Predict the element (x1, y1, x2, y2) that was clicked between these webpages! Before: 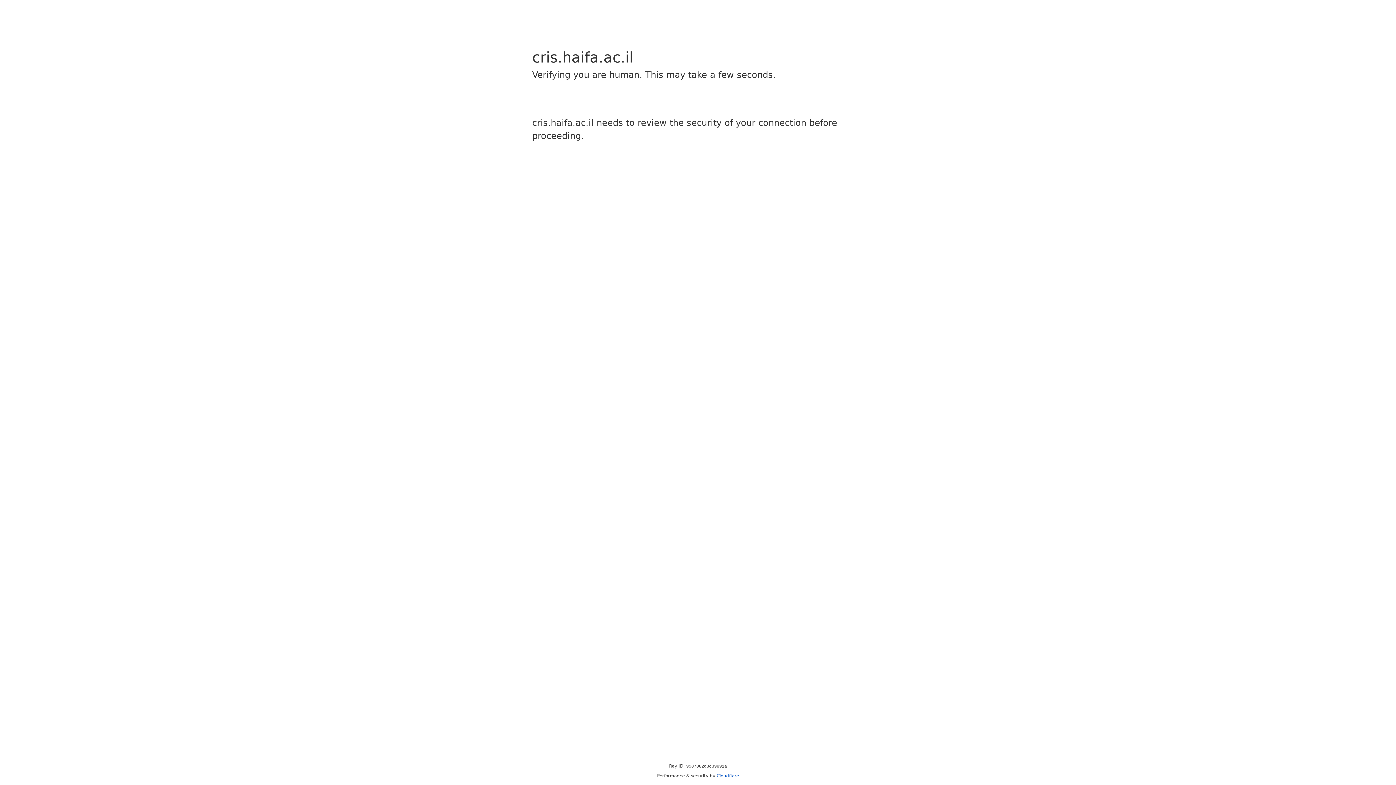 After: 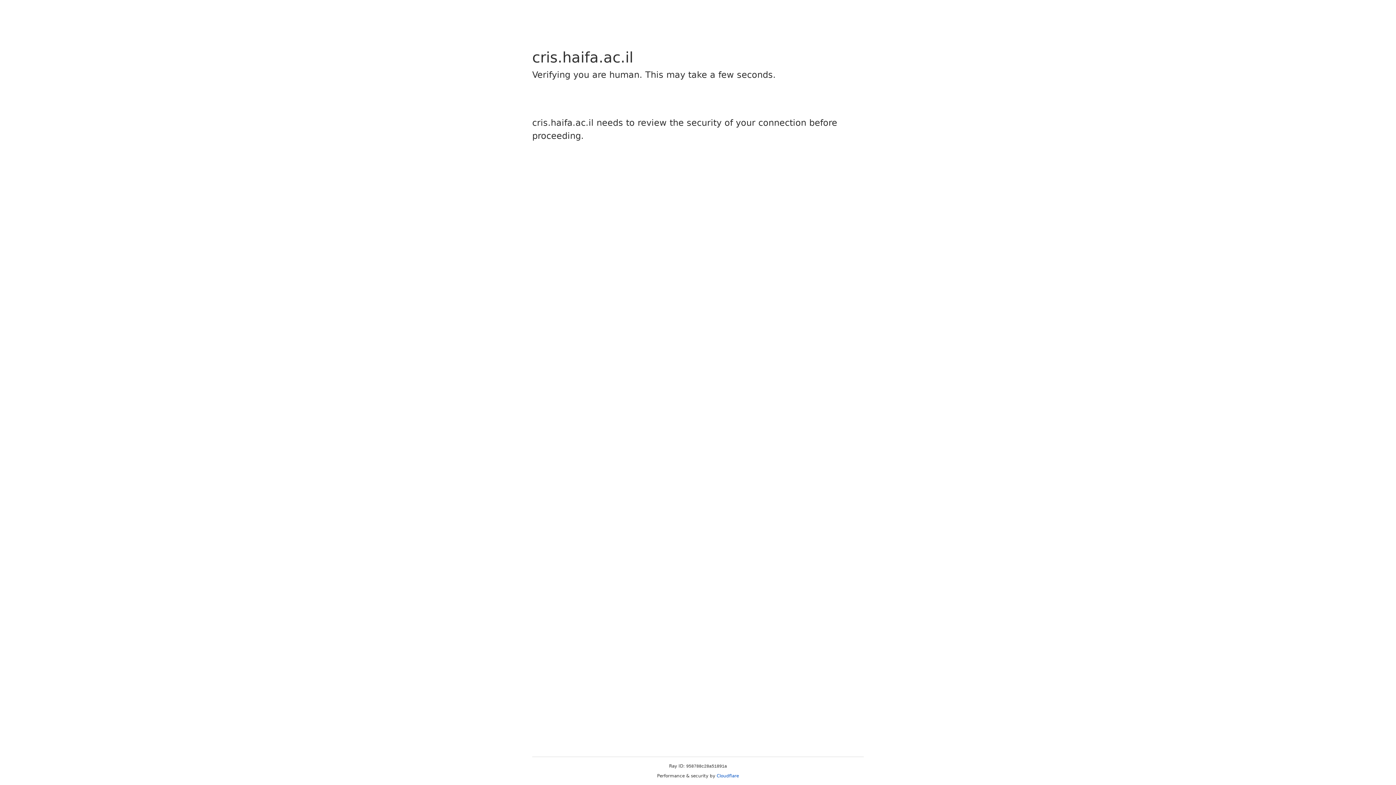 Action: bbox: (716, 773, 739, 778) label: Cloudflare